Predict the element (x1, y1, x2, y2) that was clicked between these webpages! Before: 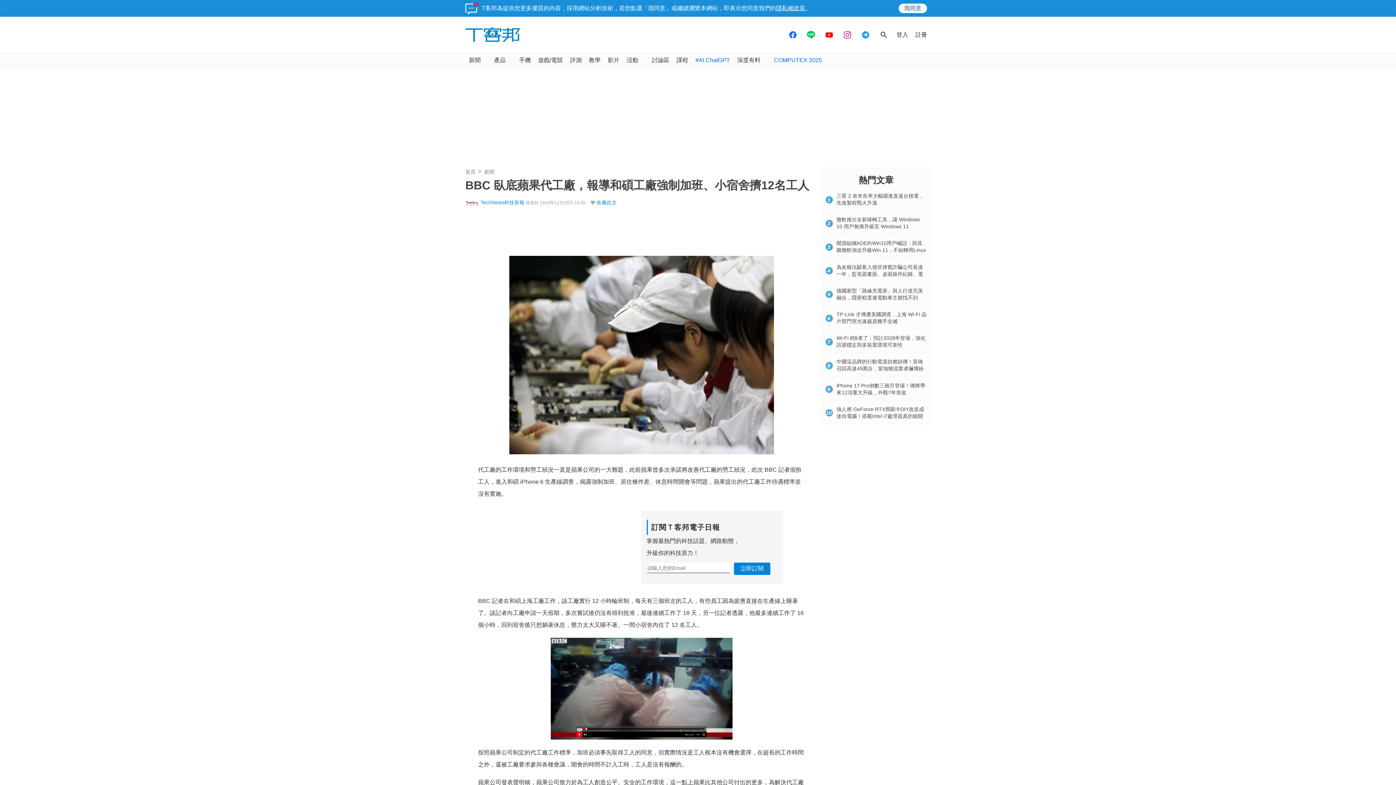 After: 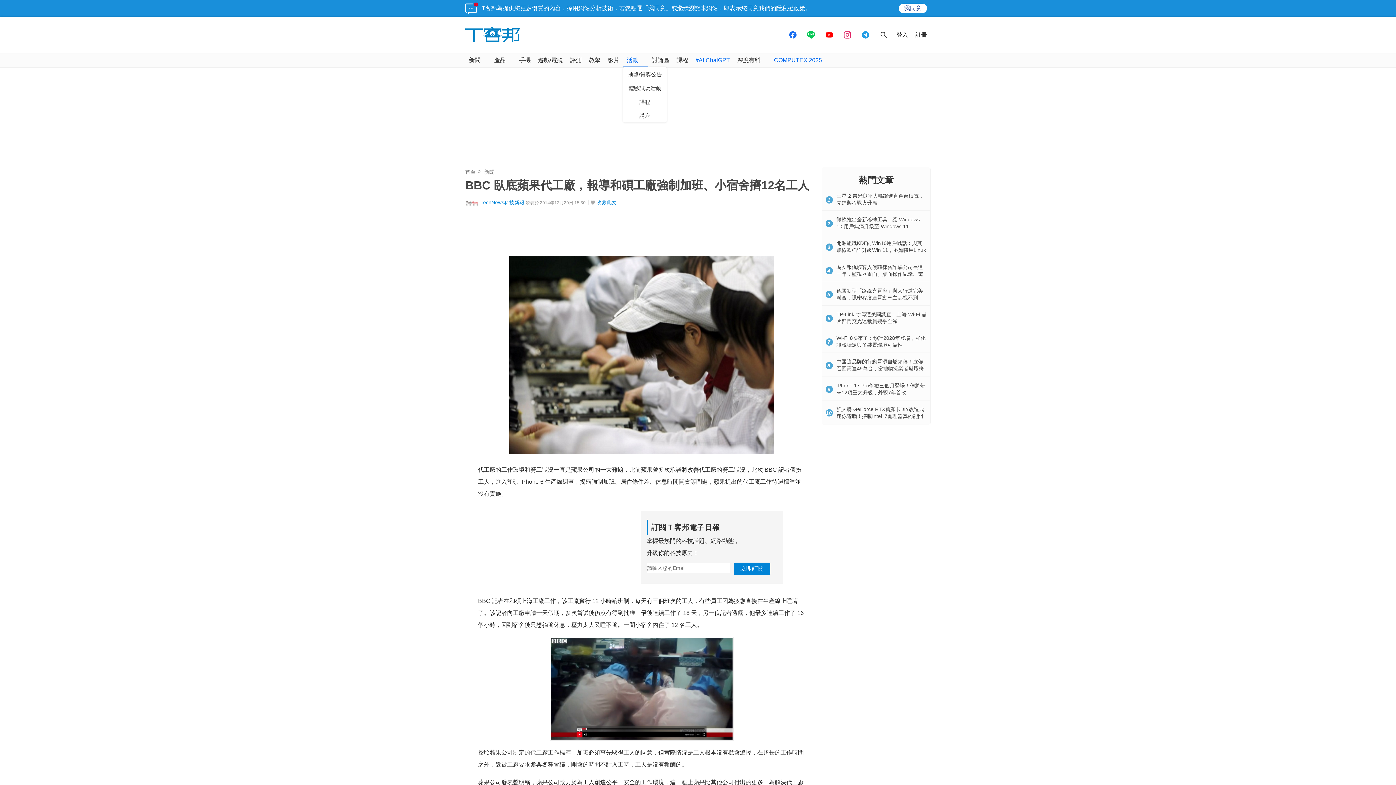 Action: label: 活動 bbox: (623, 53, 648, 67)